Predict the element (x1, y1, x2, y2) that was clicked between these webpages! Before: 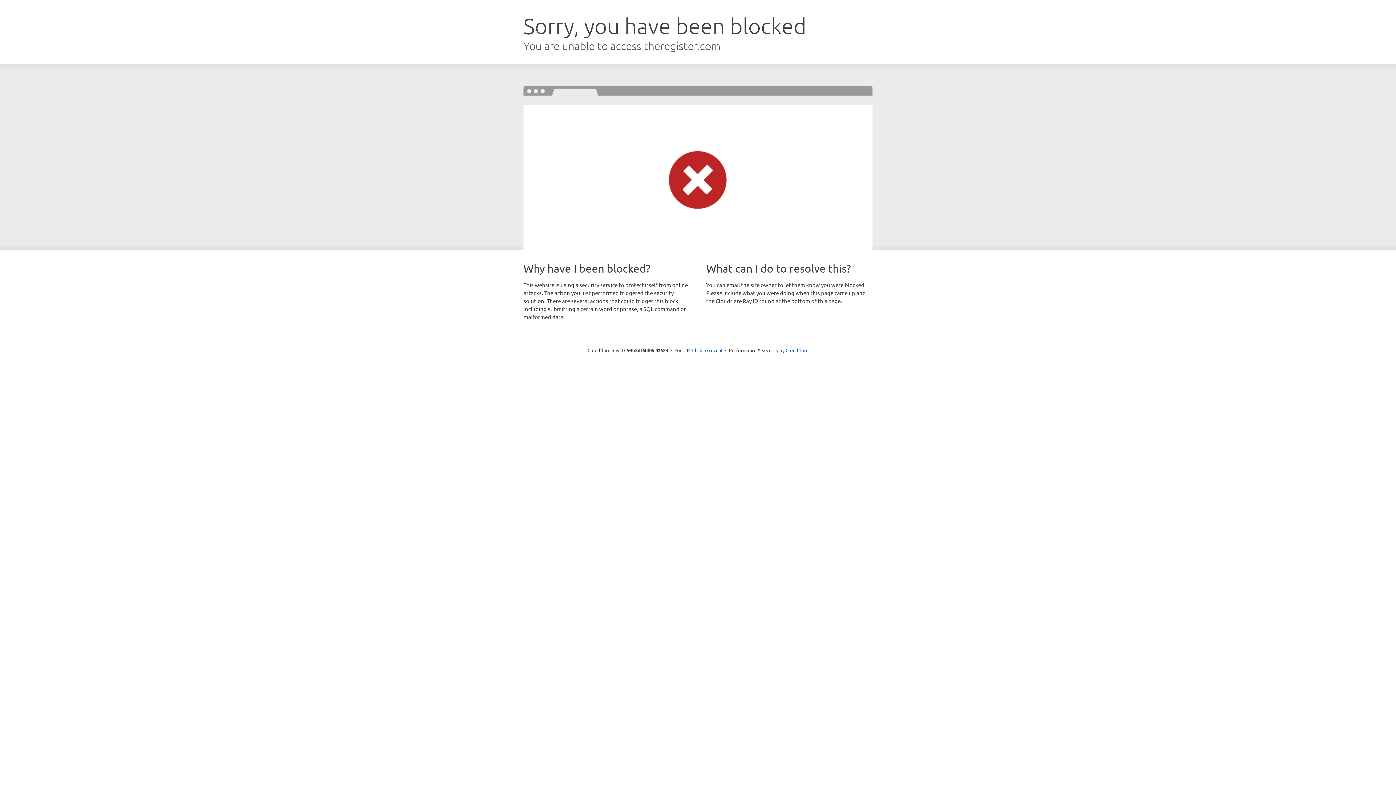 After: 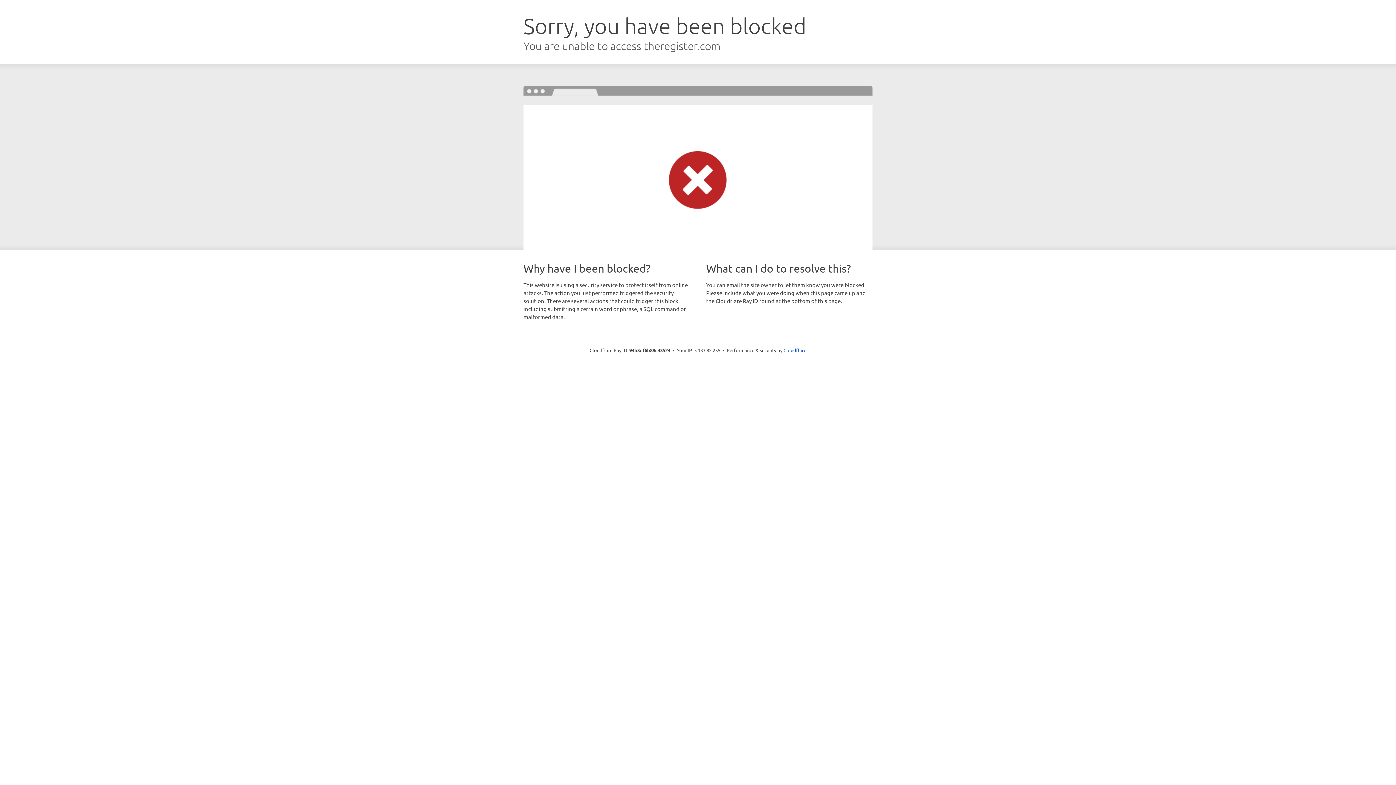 Action: bbox: (692, 346, 722, 353) label: Click to reveal